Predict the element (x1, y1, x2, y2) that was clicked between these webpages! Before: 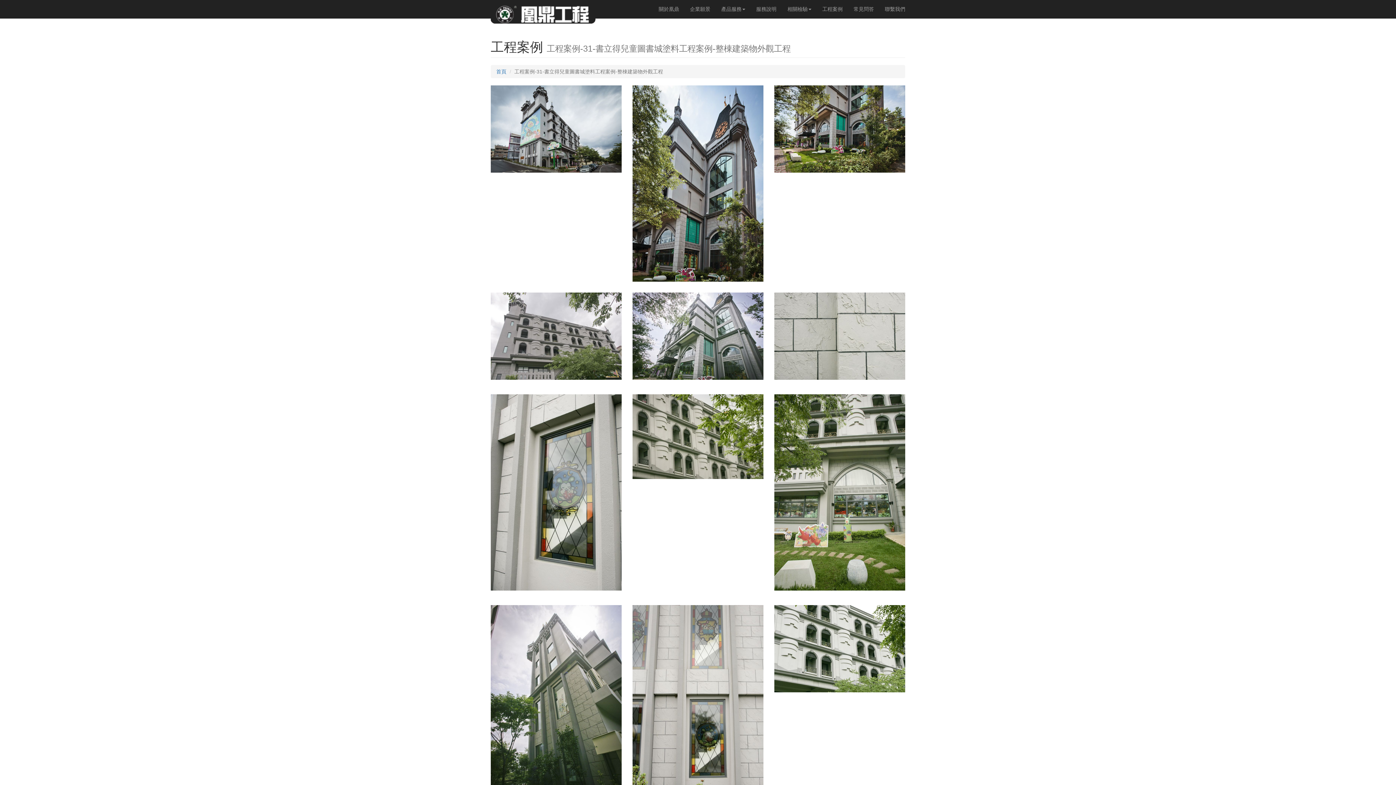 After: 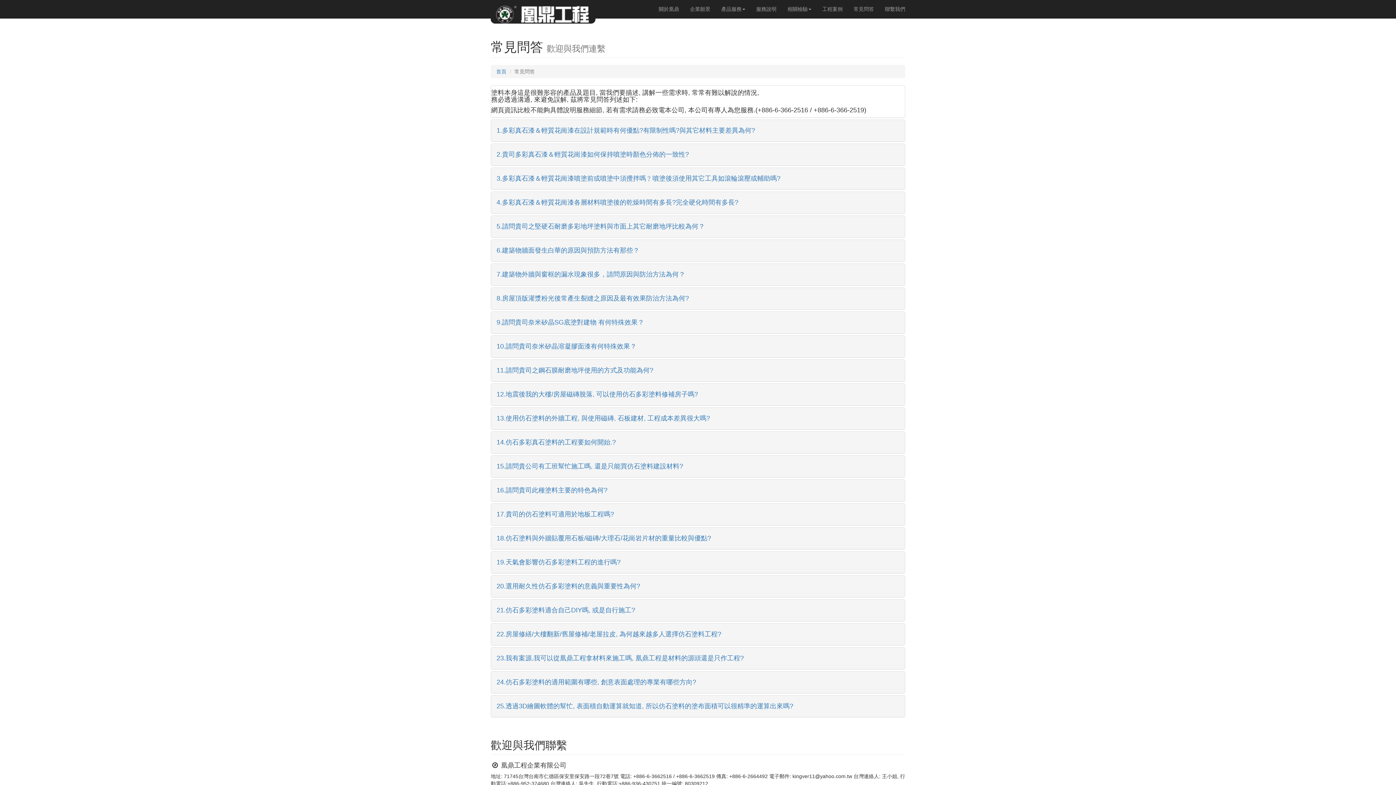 Action: bbox: (848, 0, 879, 18) label: 常見問答